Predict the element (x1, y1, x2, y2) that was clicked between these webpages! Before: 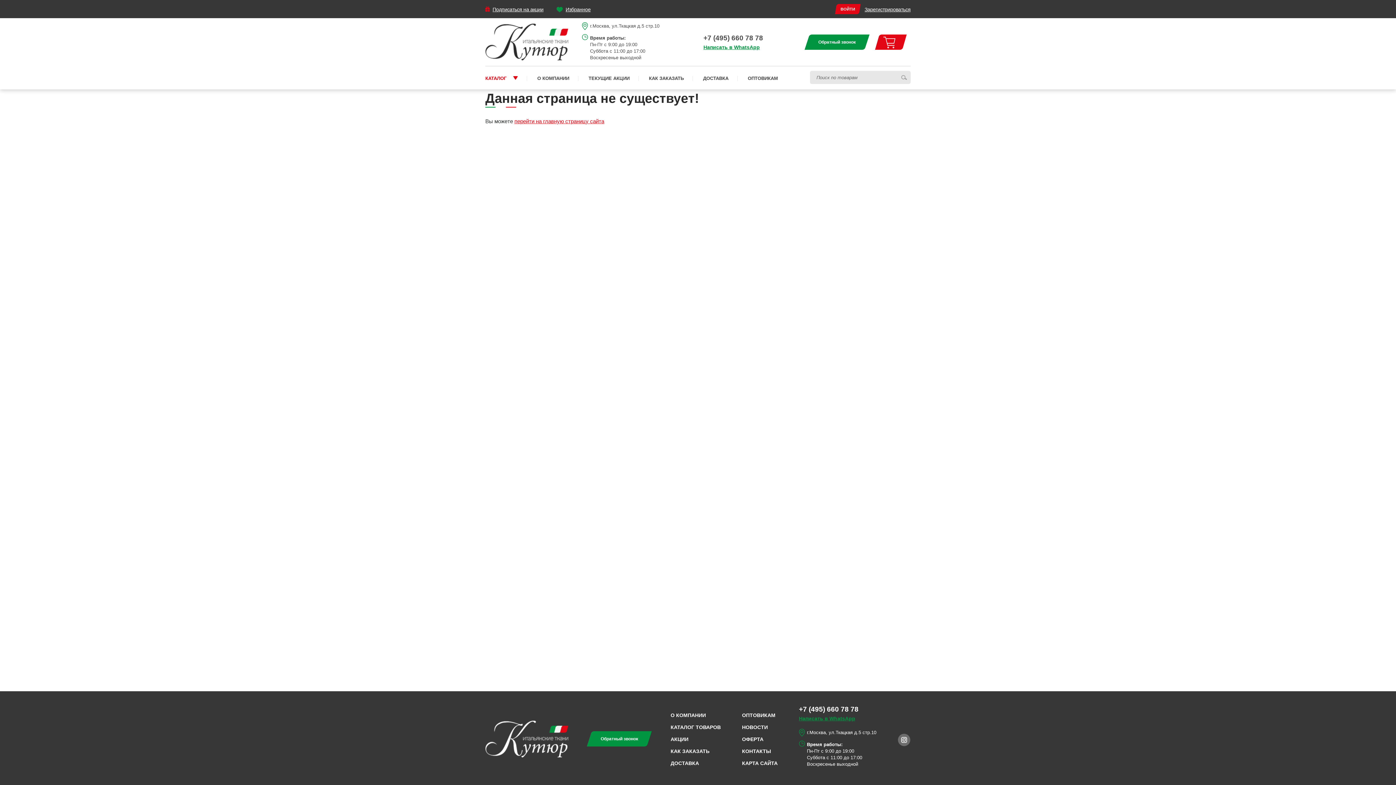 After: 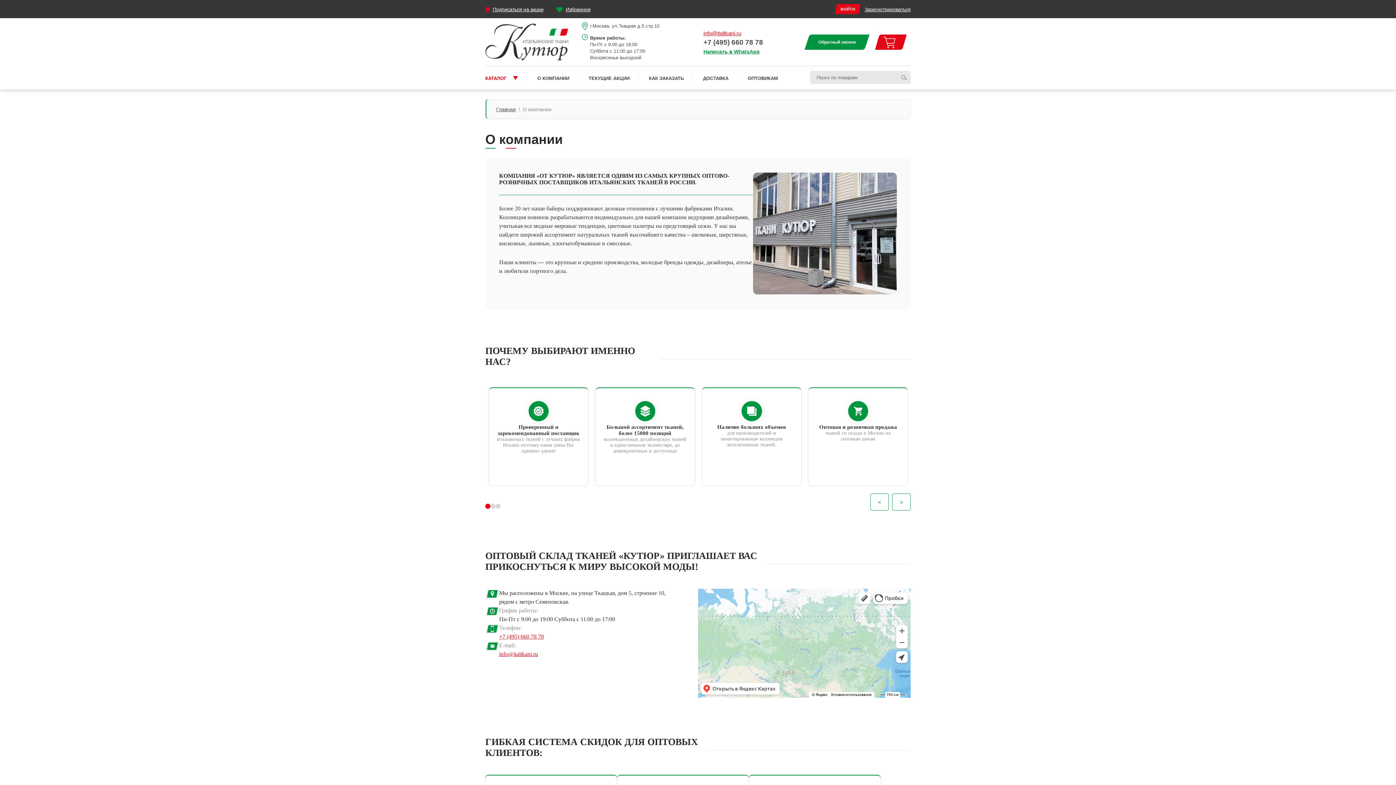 Action: bbox: (537, 75, 569, 81) label: О КОМПАНИИ